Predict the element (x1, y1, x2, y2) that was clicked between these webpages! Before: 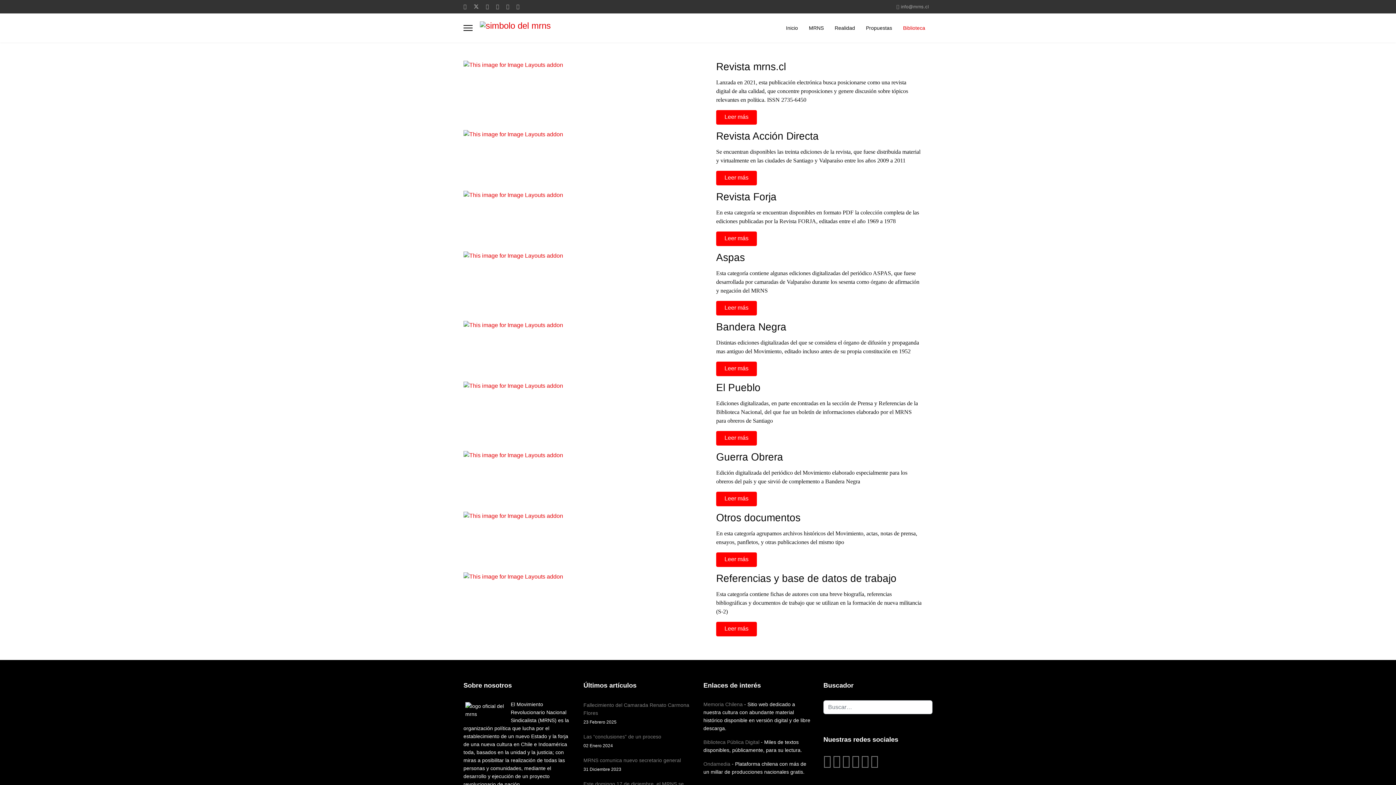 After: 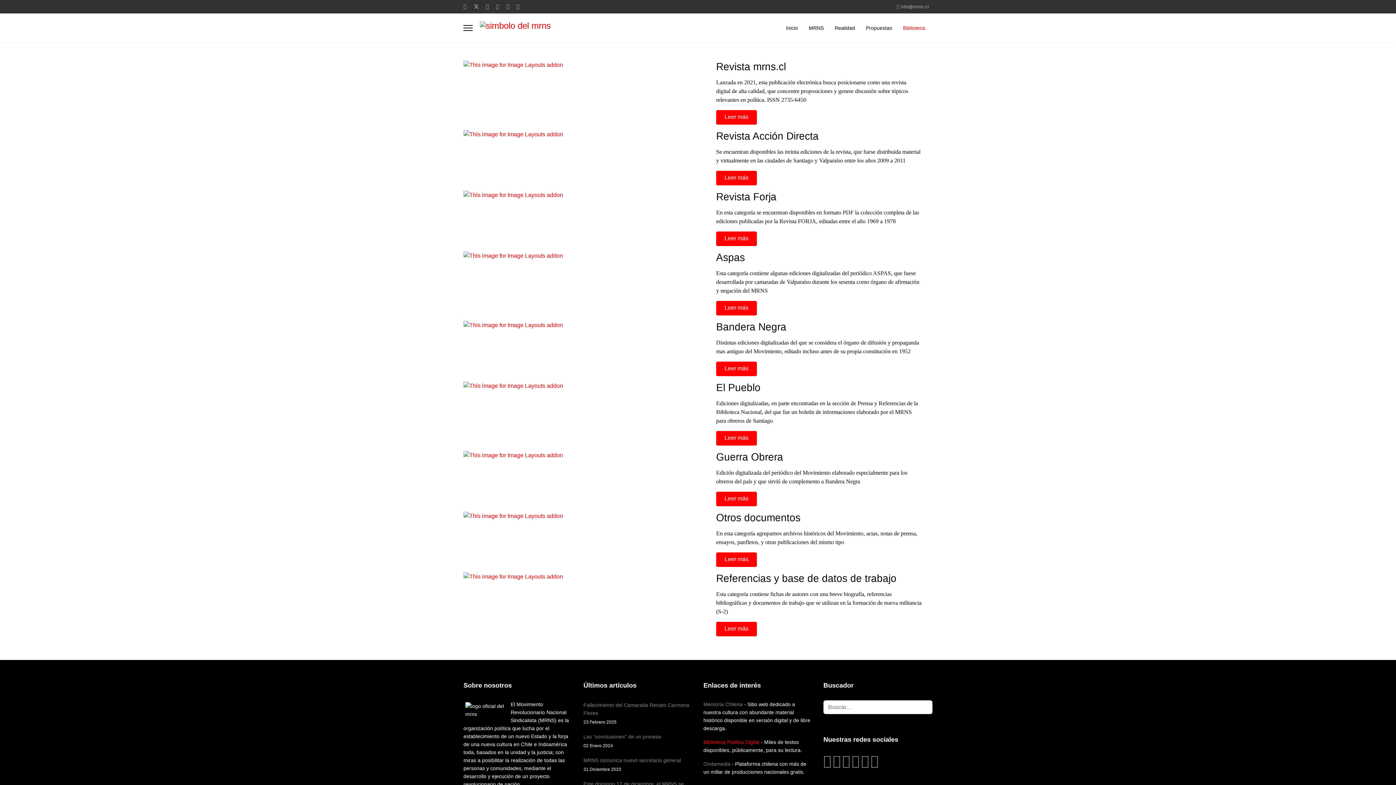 Action: label: Biblioteca Pública Digital bbox: (703, 739, 759, 745)